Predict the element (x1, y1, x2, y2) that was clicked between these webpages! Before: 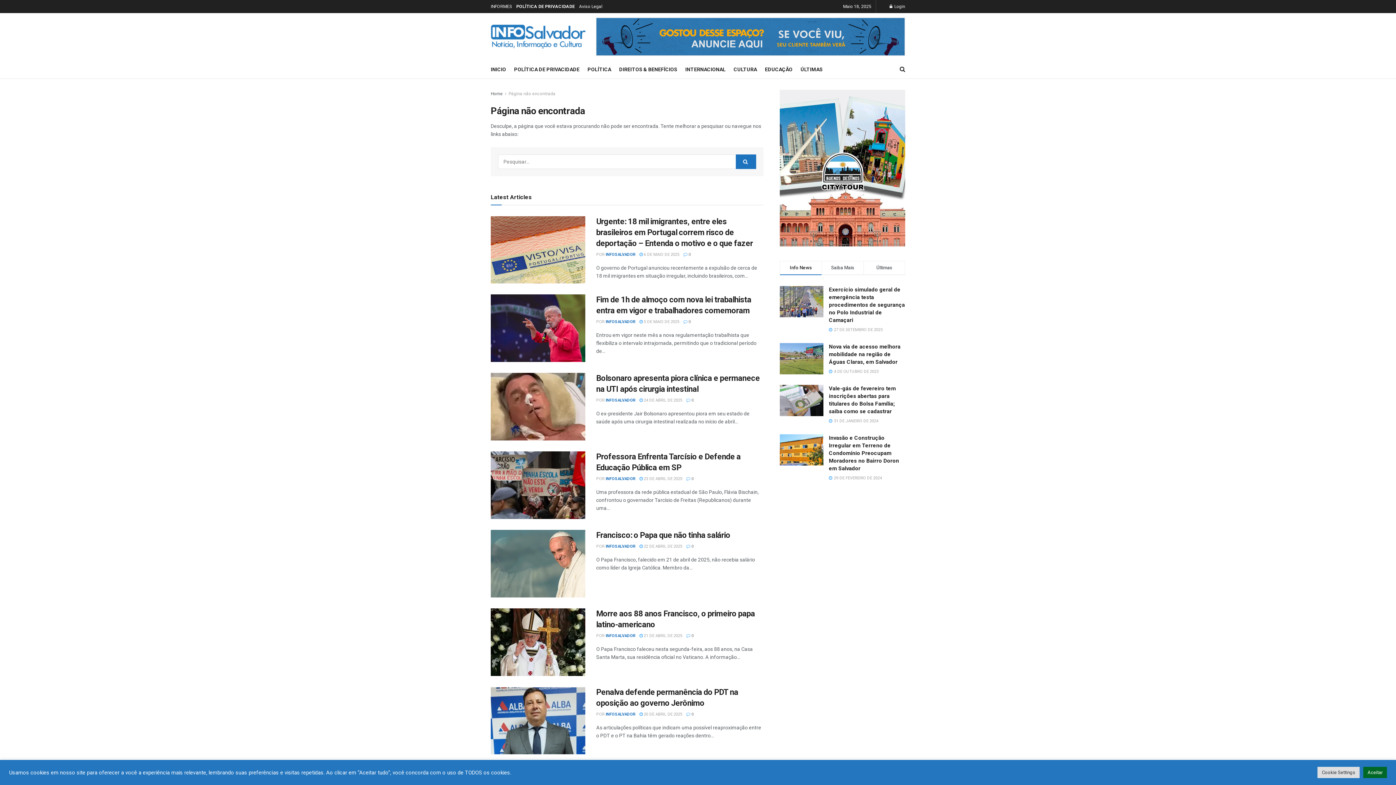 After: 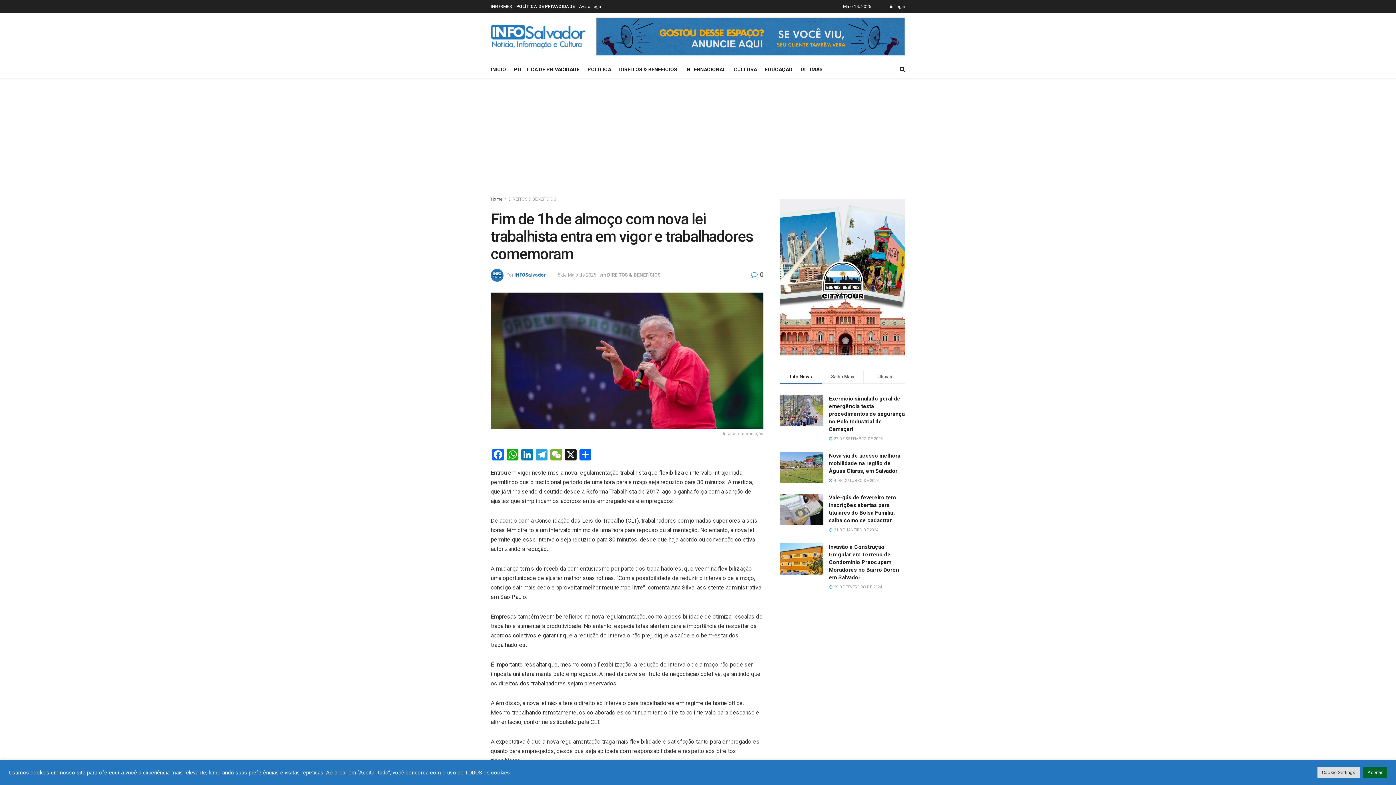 Action: label:  0 bbox: (683, 319, 690, 324)